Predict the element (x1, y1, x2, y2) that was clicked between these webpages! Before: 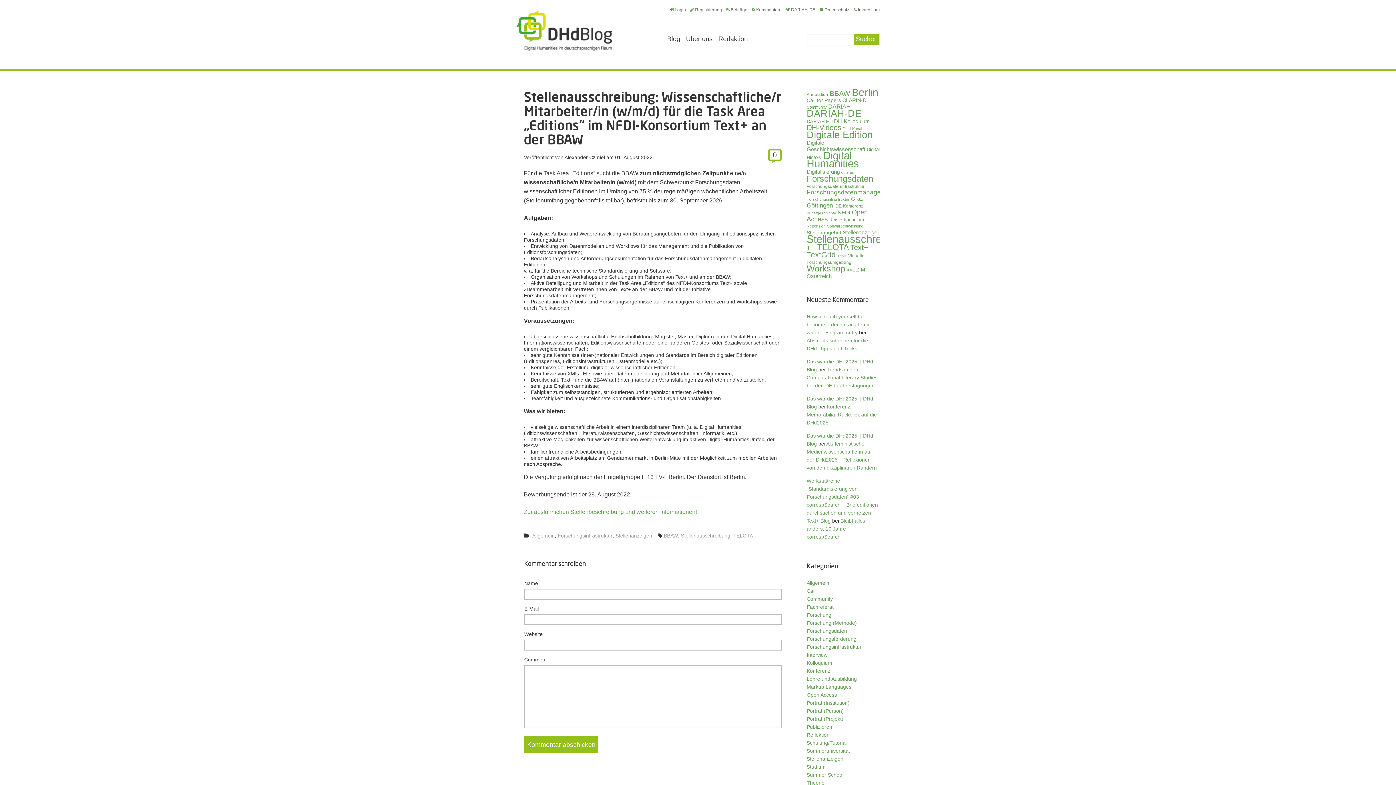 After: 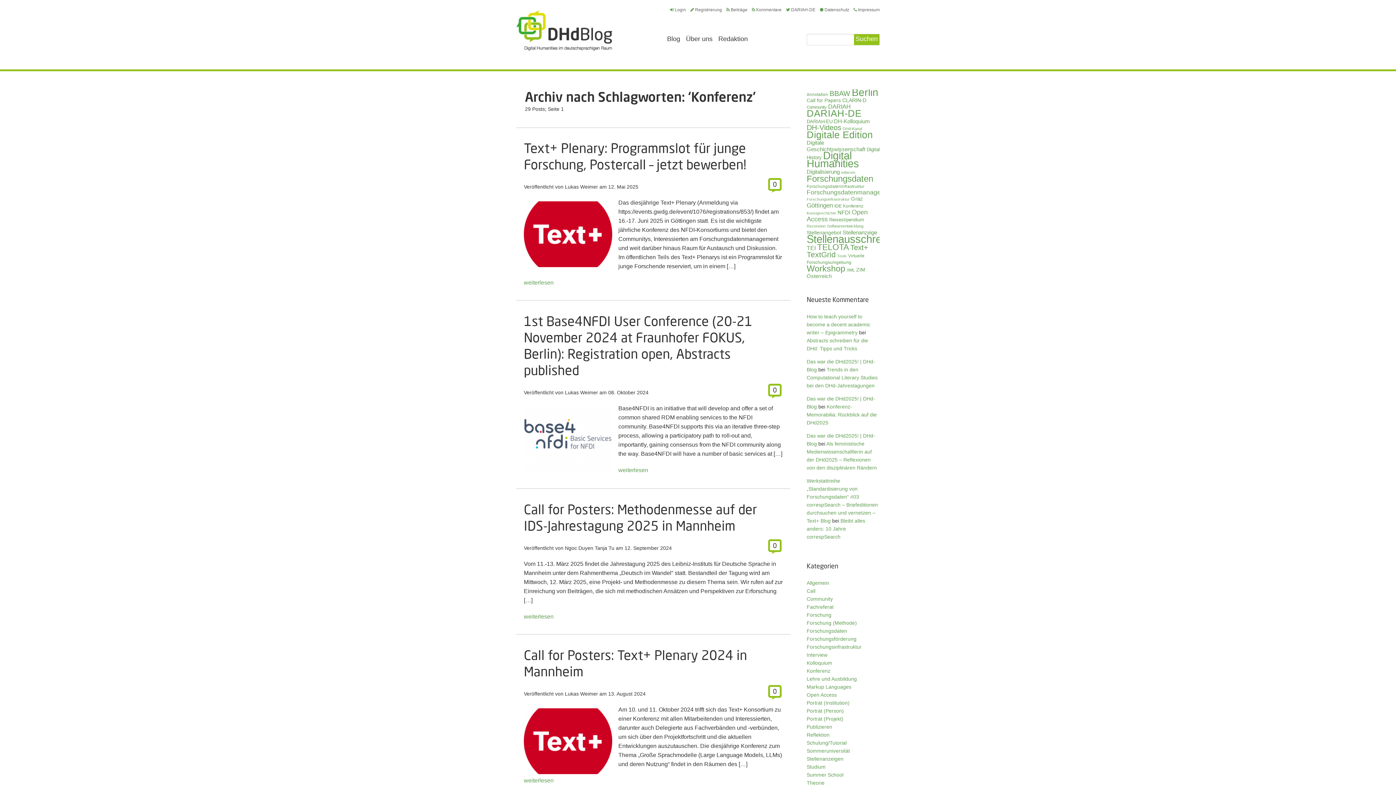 Action: bbox: (843, 203, 863, 208) label: Konferenz (29 Einträge)